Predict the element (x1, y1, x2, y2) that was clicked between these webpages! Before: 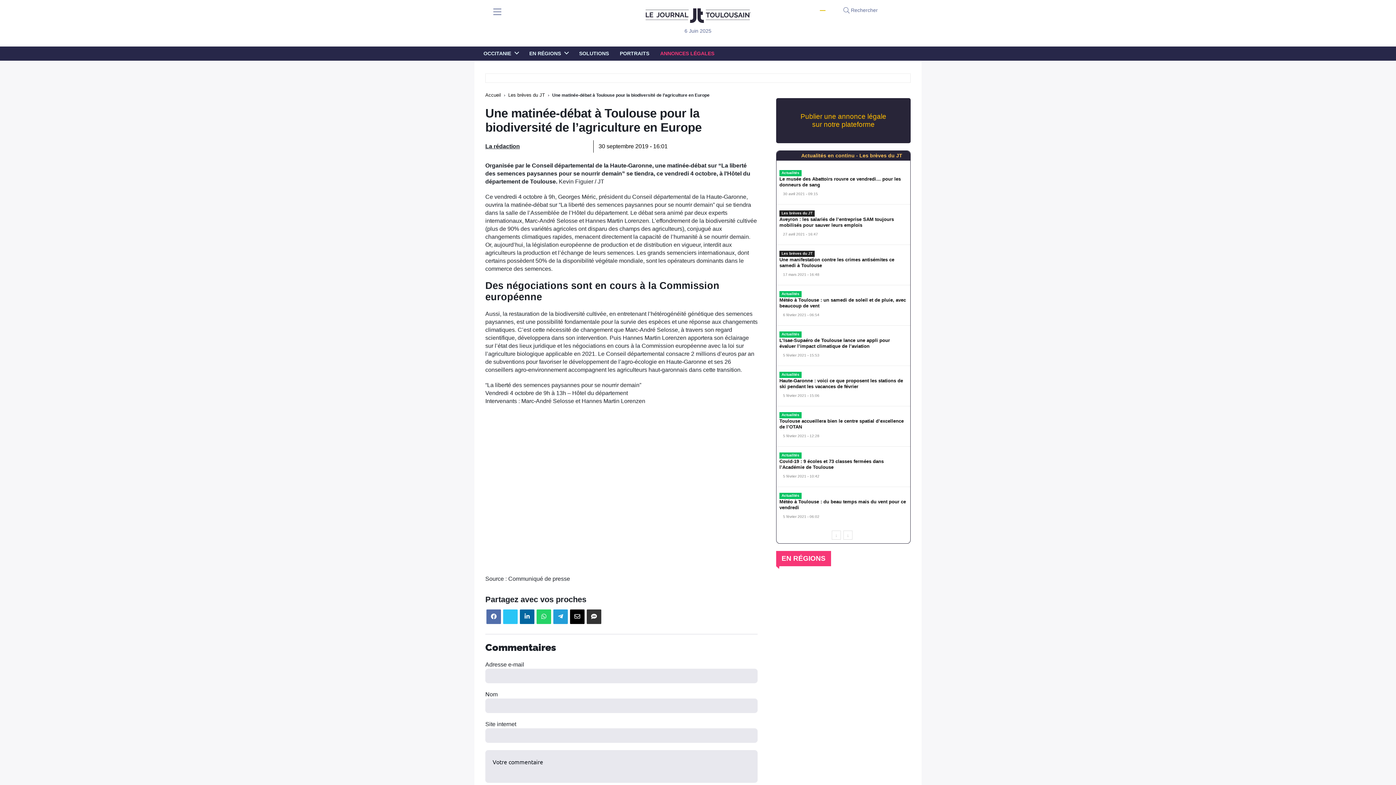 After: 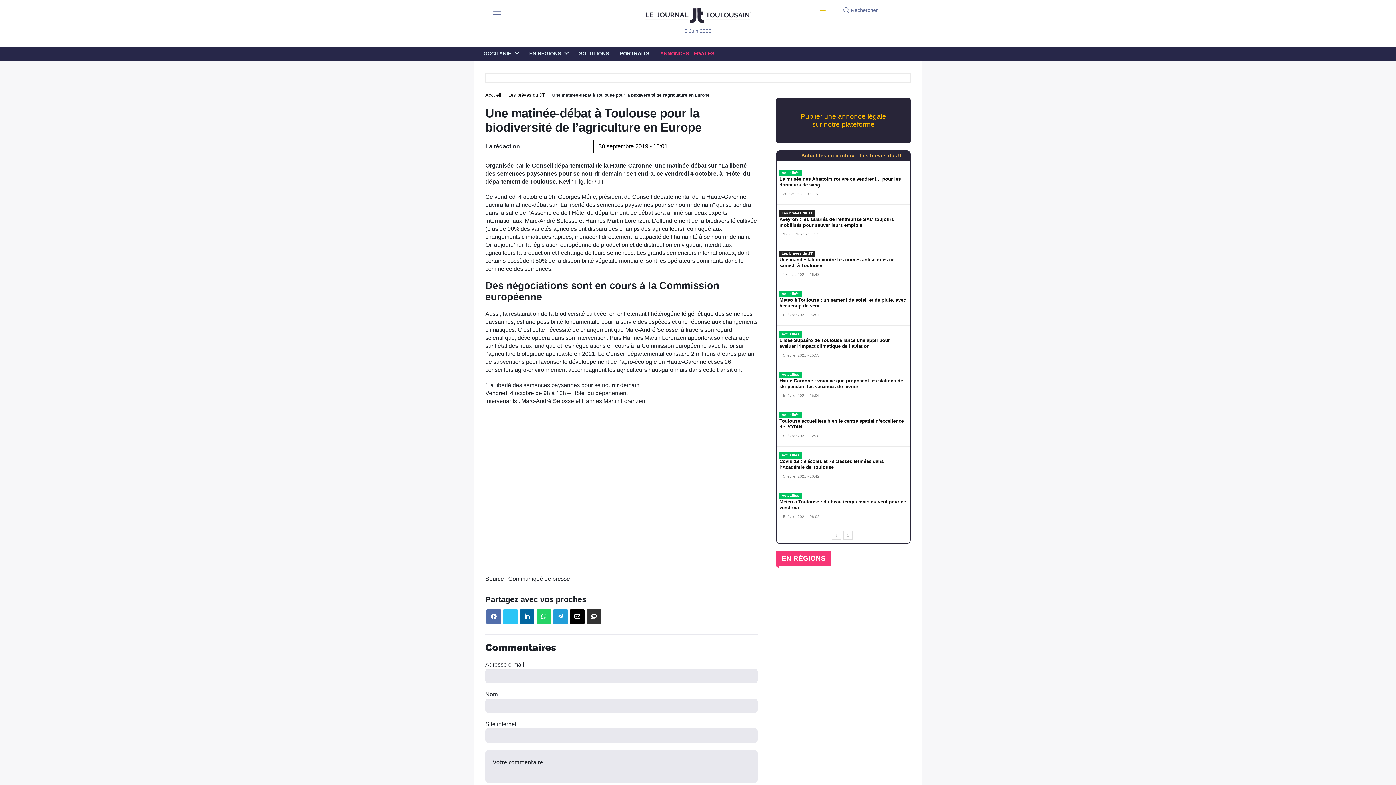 Action: bbox: (824, 20, 872, 29)